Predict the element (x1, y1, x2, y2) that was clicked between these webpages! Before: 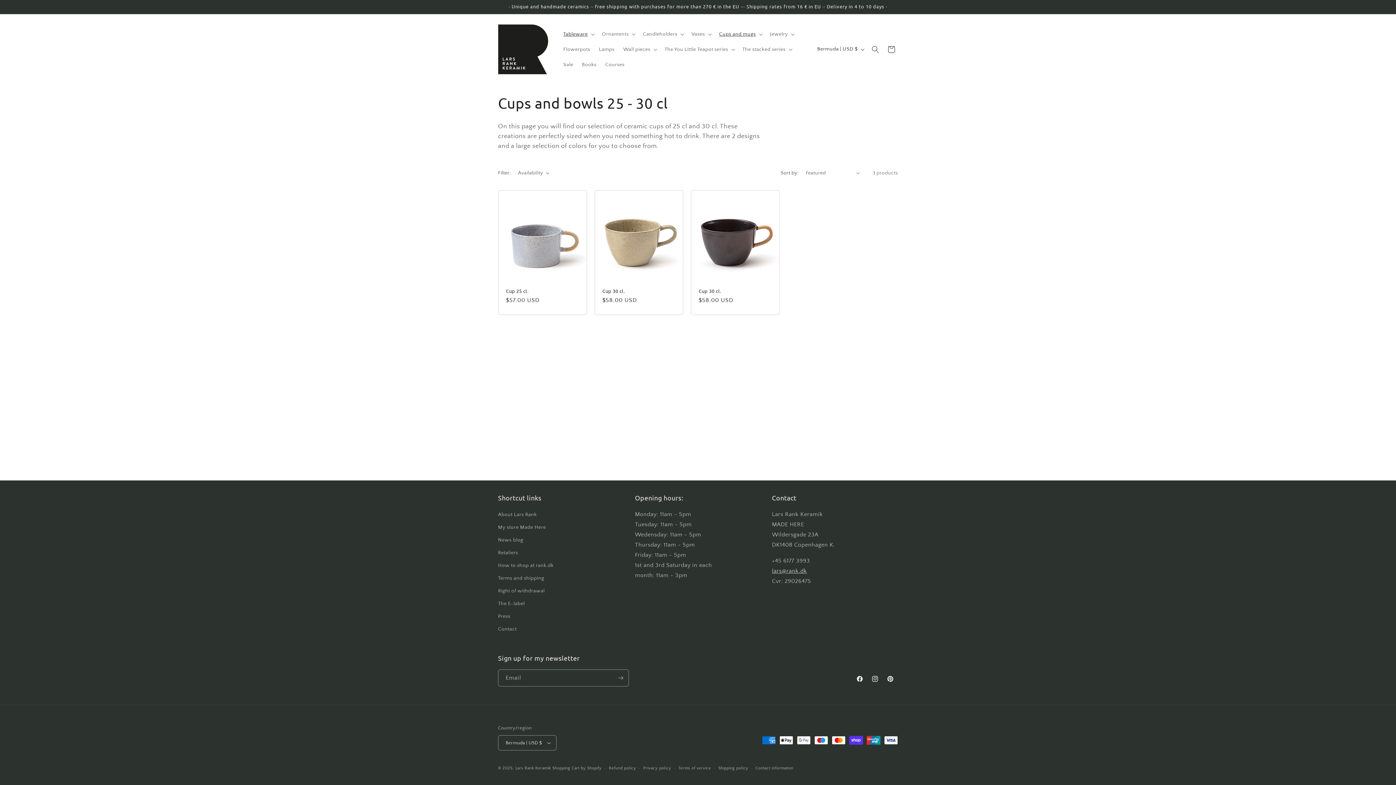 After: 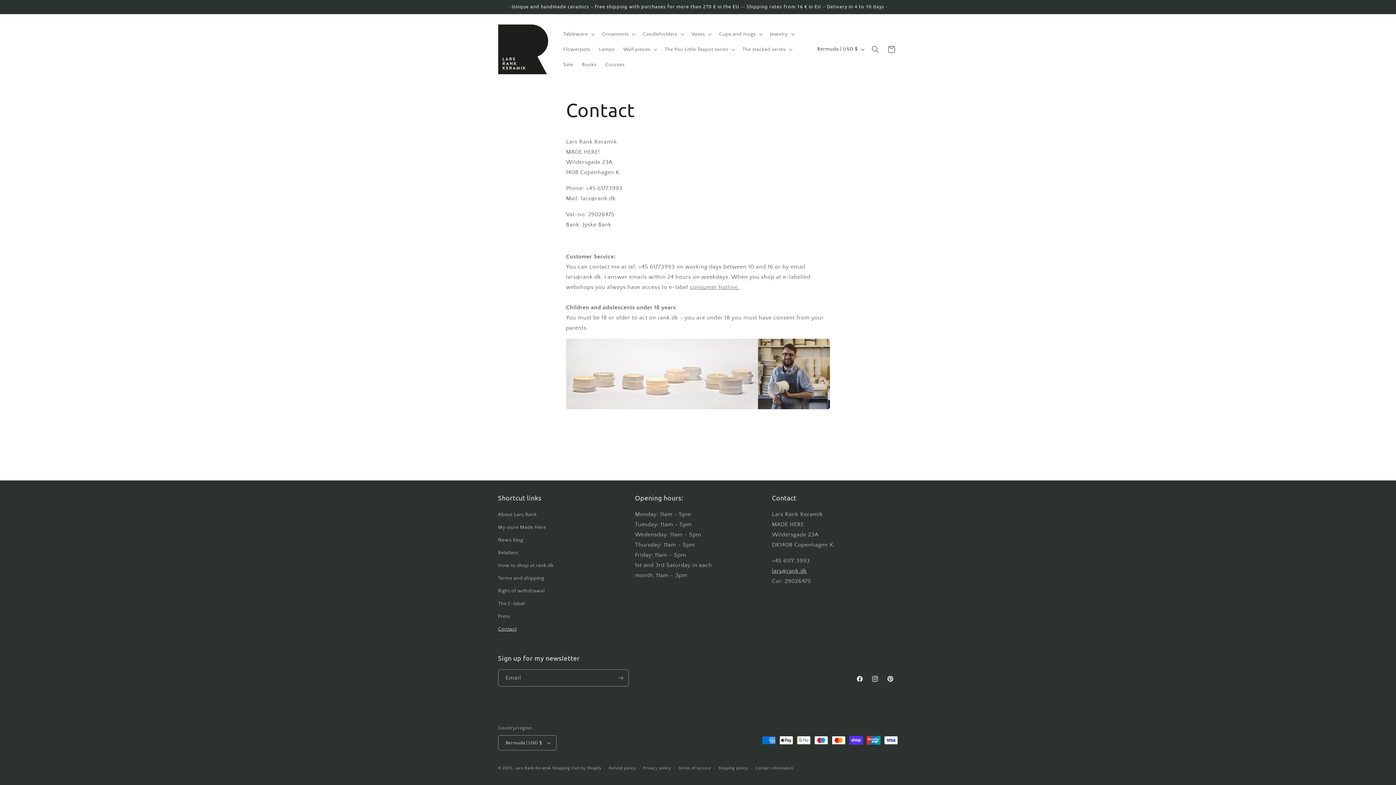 Action: label: Contact bbox: (498, 623, 516, 636)